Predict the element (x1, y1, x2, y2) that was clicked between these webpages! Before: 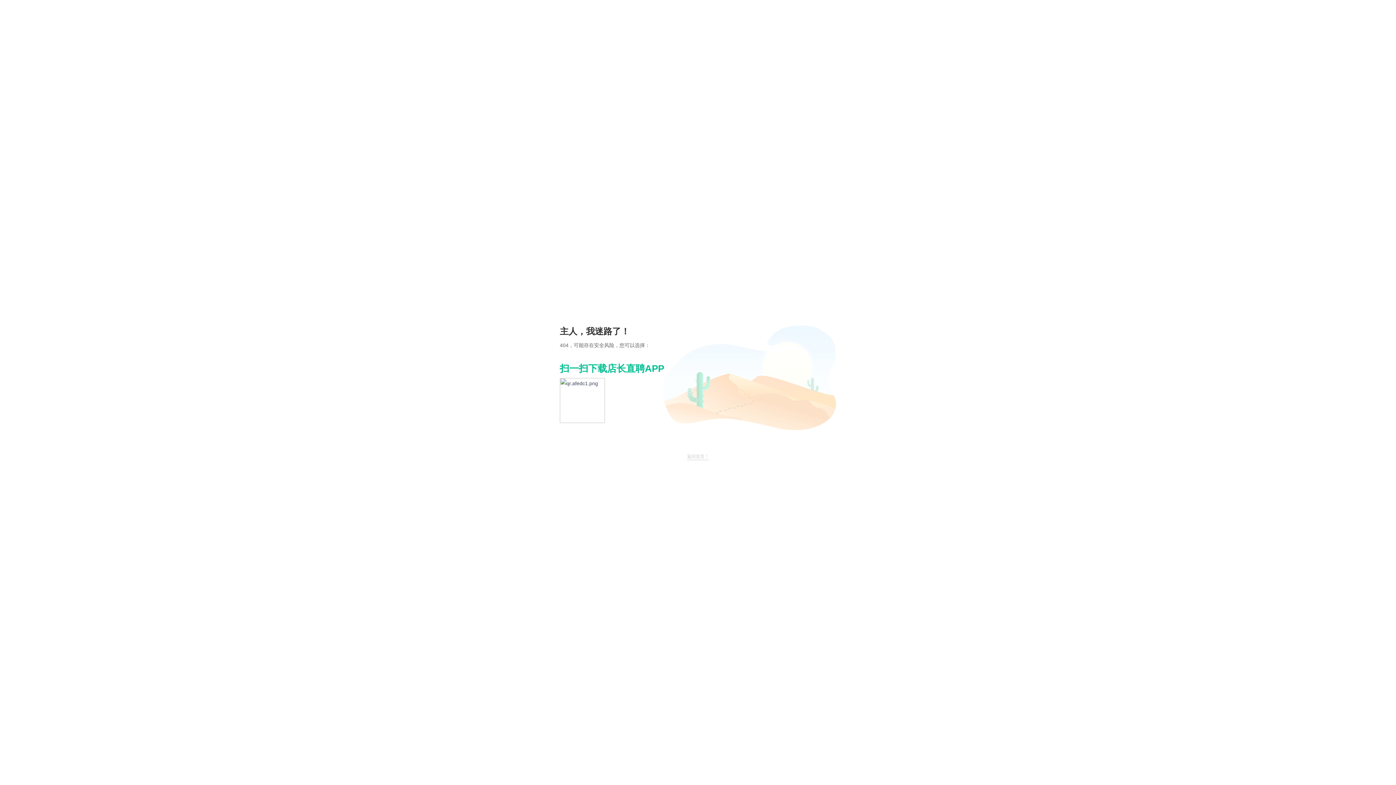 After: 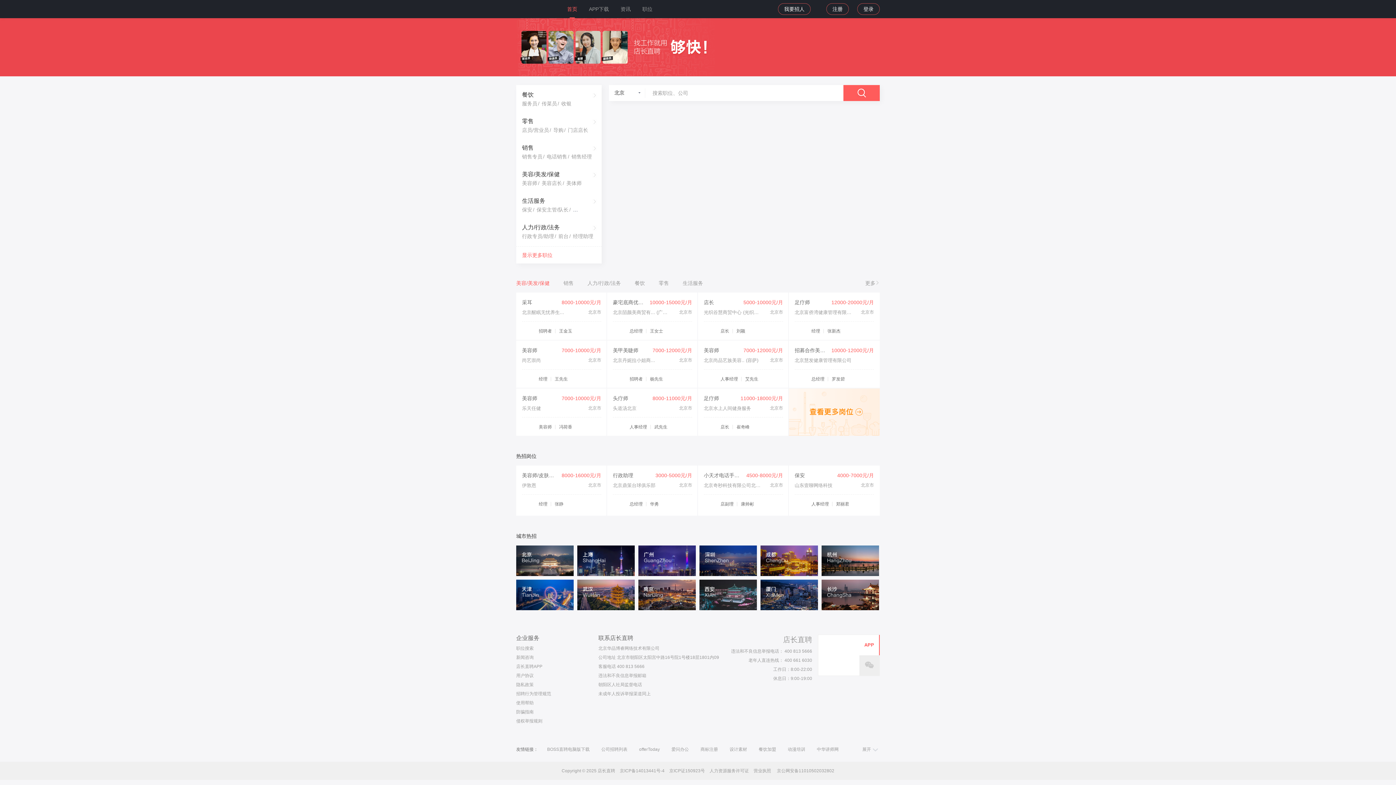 Action: bbox: (687, 454, 709, 460) label: 返回首页！